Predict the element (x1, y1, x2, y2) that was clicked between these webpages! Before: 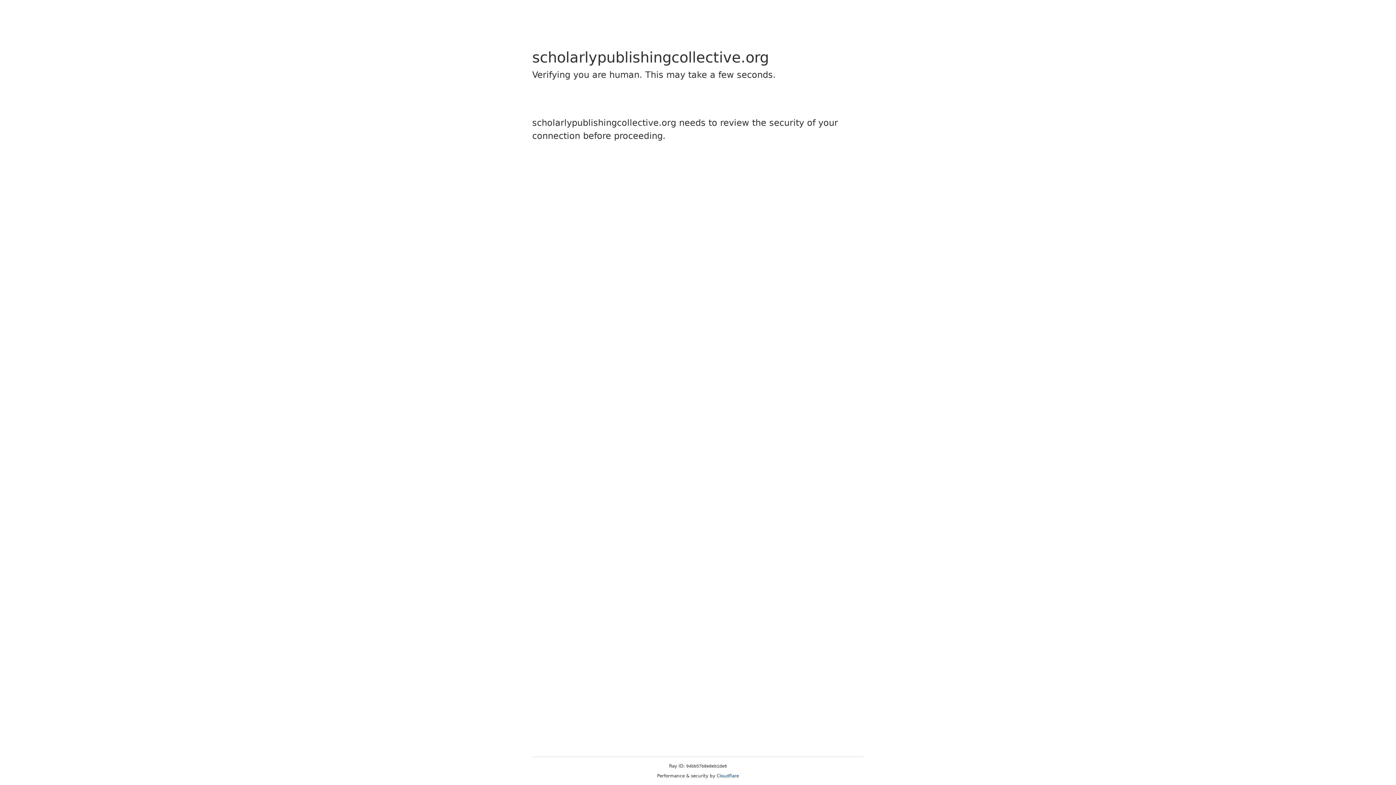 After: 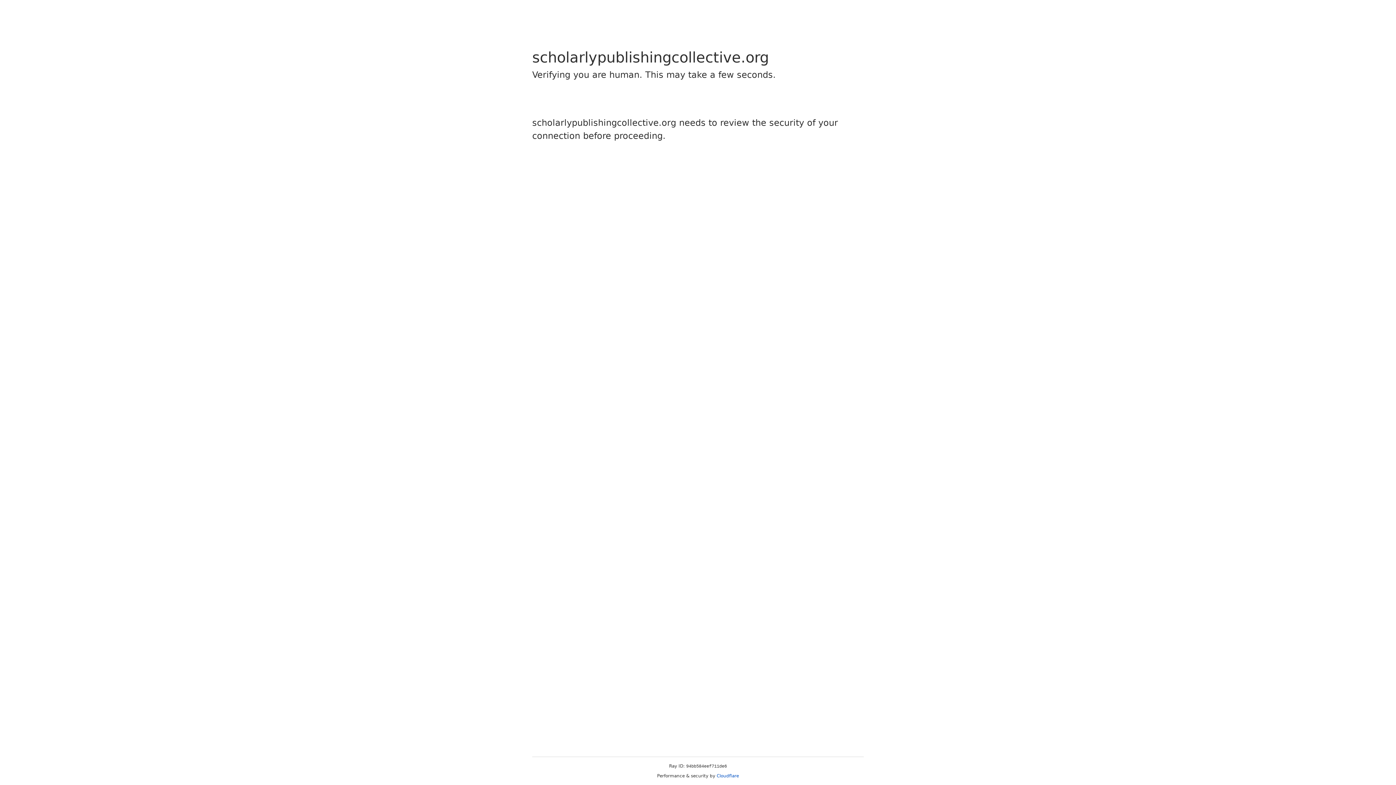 Action: bbox: (716, 773, 739, 778) label: Cloudflare